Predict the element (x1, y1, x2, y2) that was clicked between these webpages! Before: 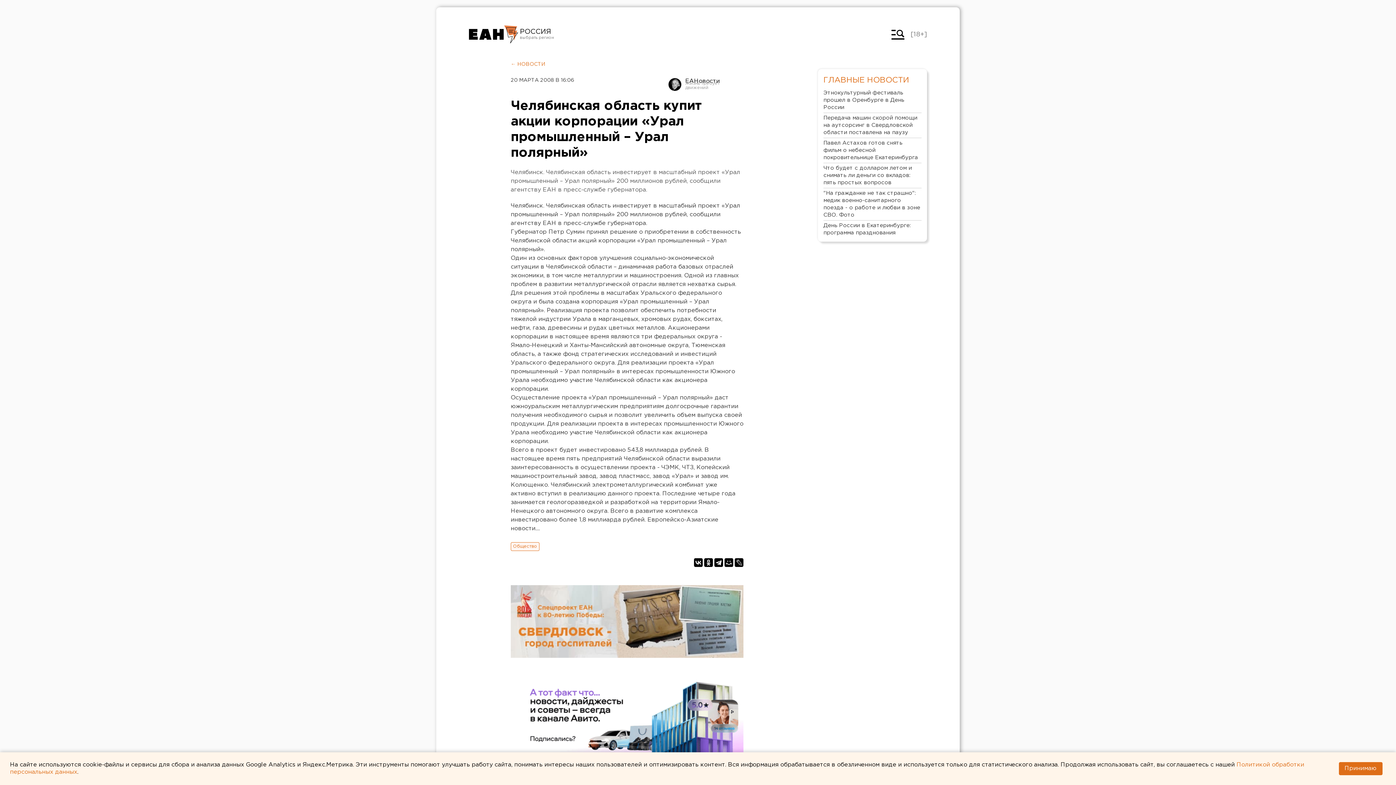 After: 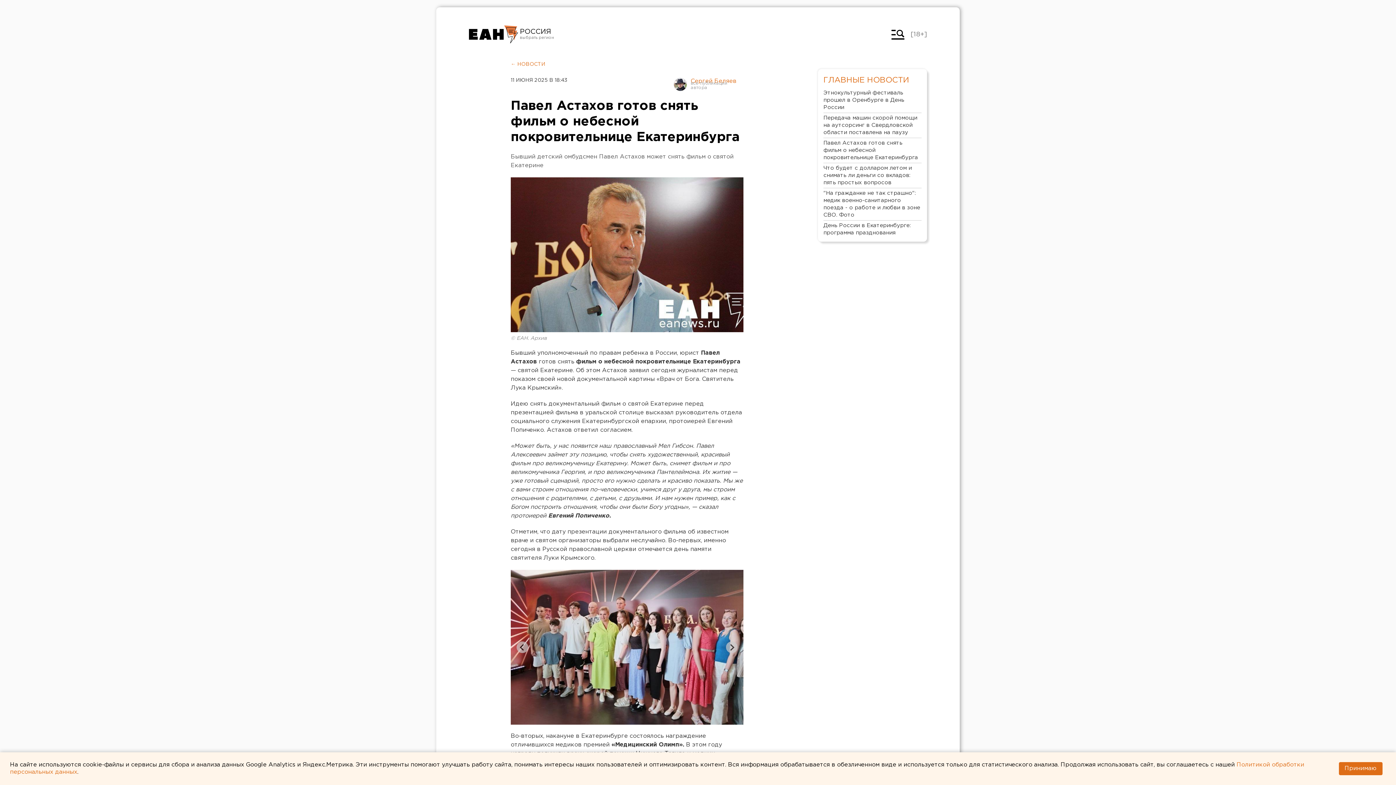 Action: bbox: (823, 138, 921, 163) label: Павел Астахов готов снять фильм о небесной покровительнице Екатеринбурга